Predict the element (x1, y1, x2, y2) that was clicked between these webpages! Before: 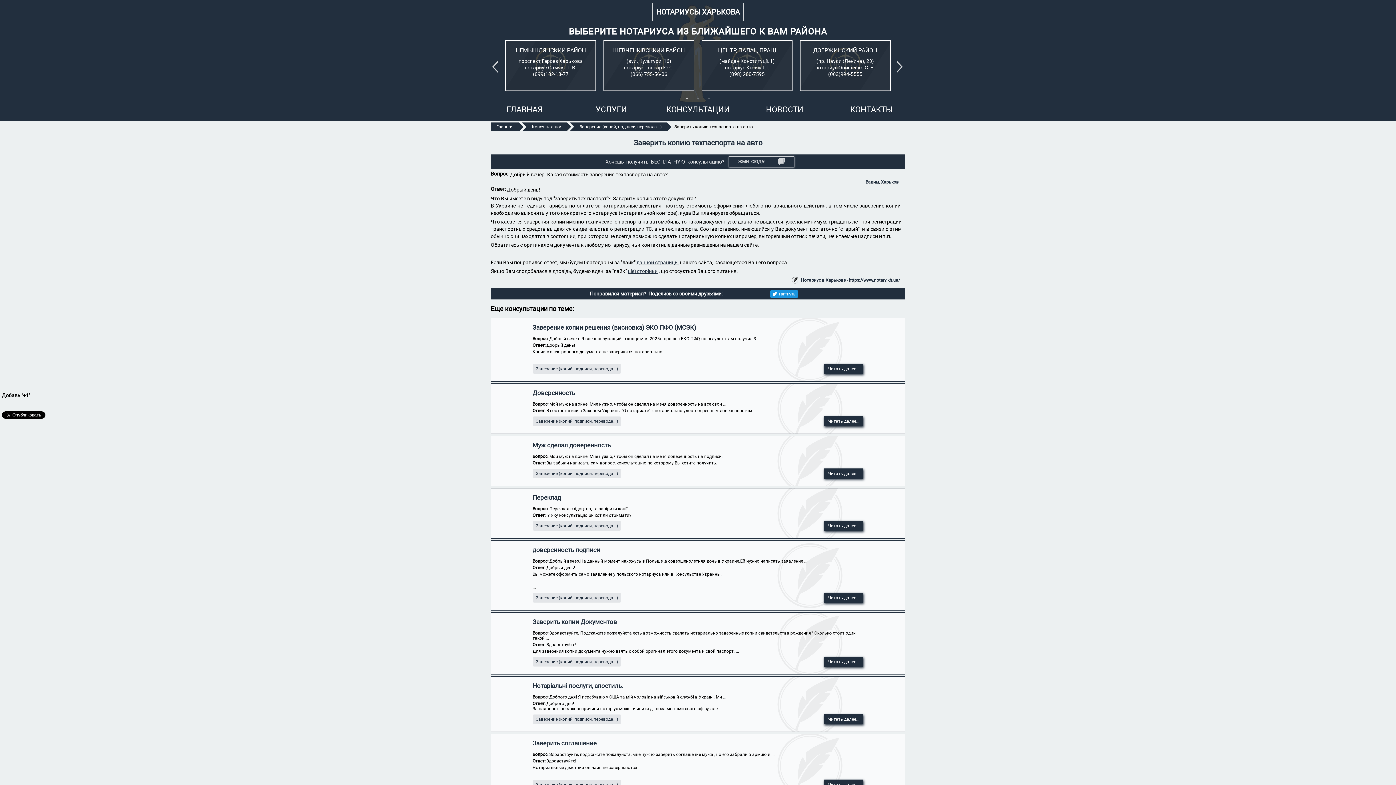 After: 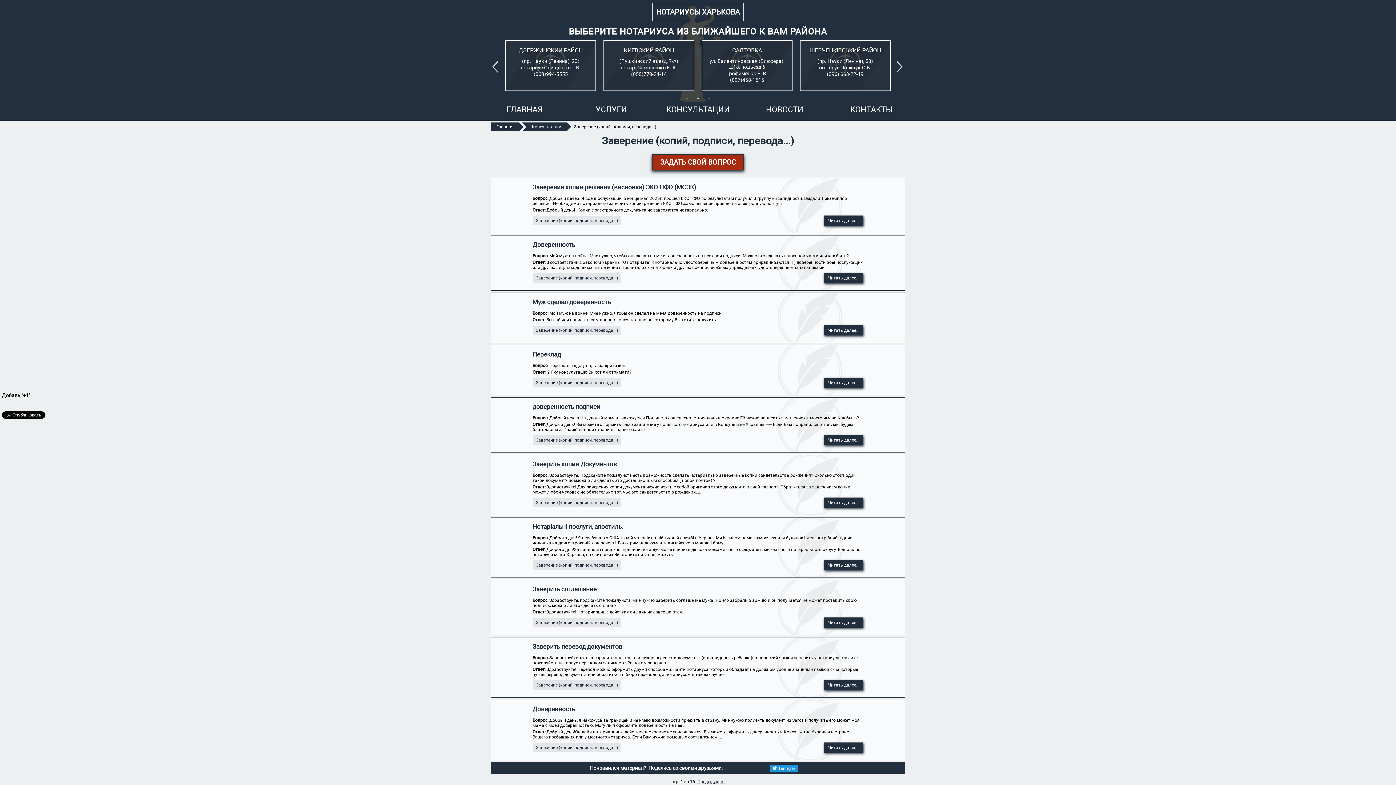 Action: label: Заверение (копий, подписи, перевода...) bbox: (532, 364, 621, 373)